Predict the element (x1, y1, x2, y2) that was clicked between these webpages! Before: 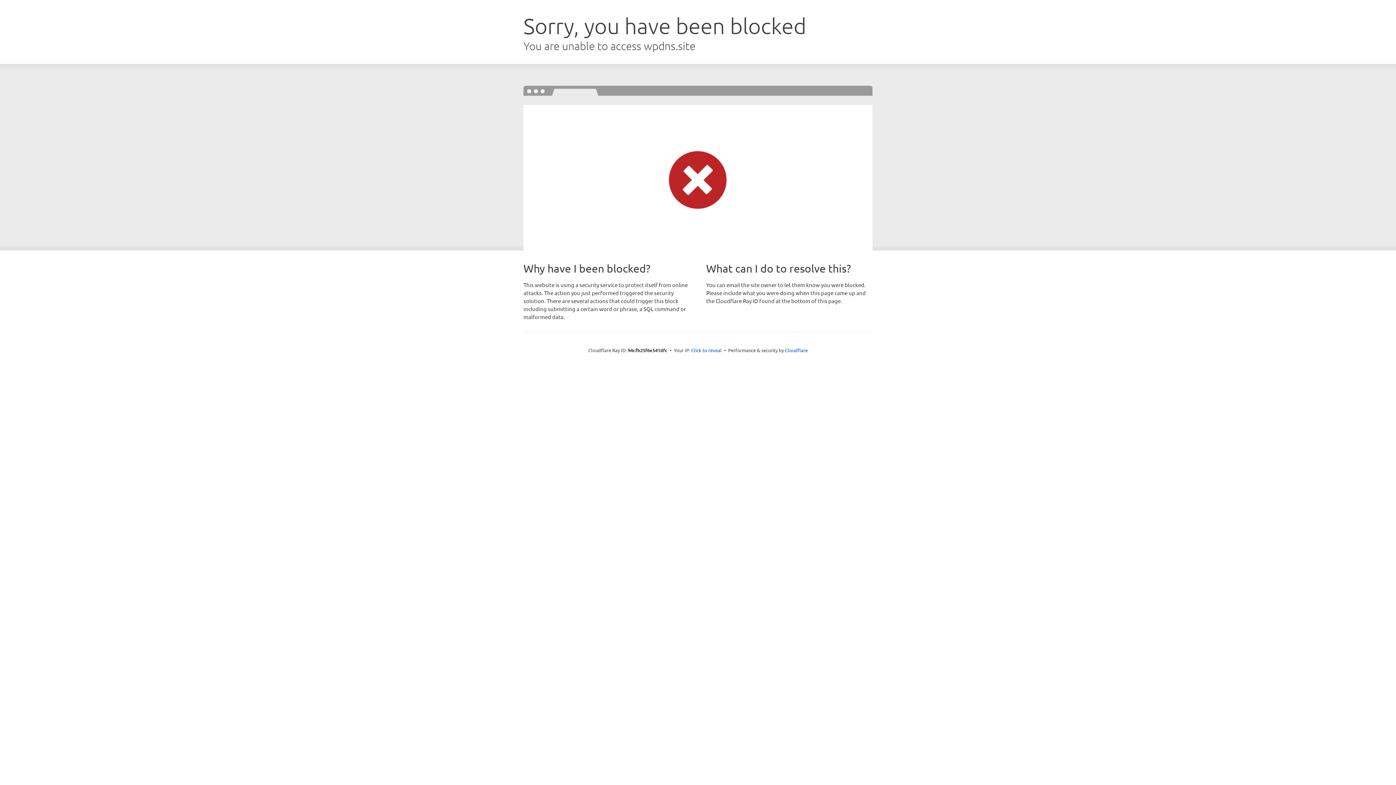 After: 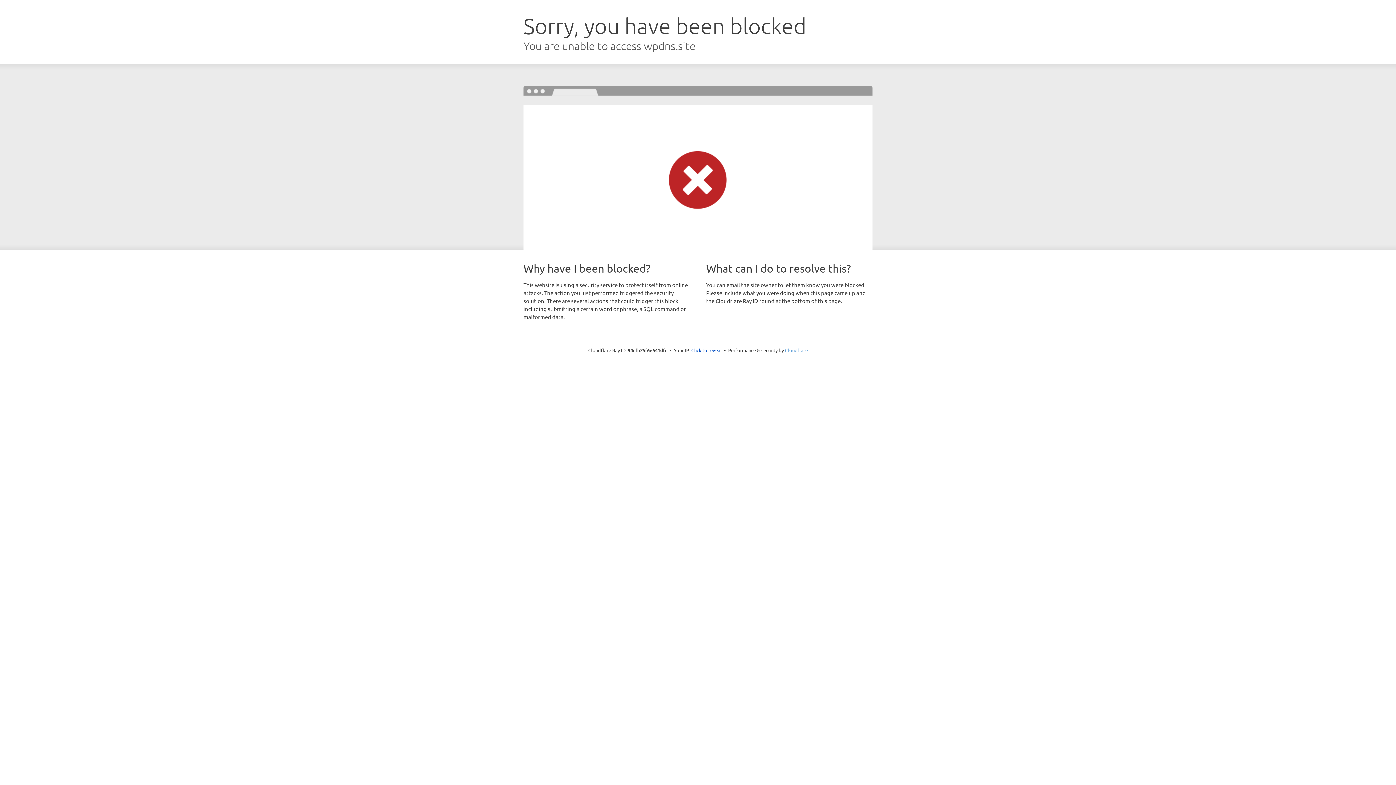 Action: label: Cloudflare bbox: (785, 347, 808, 353)